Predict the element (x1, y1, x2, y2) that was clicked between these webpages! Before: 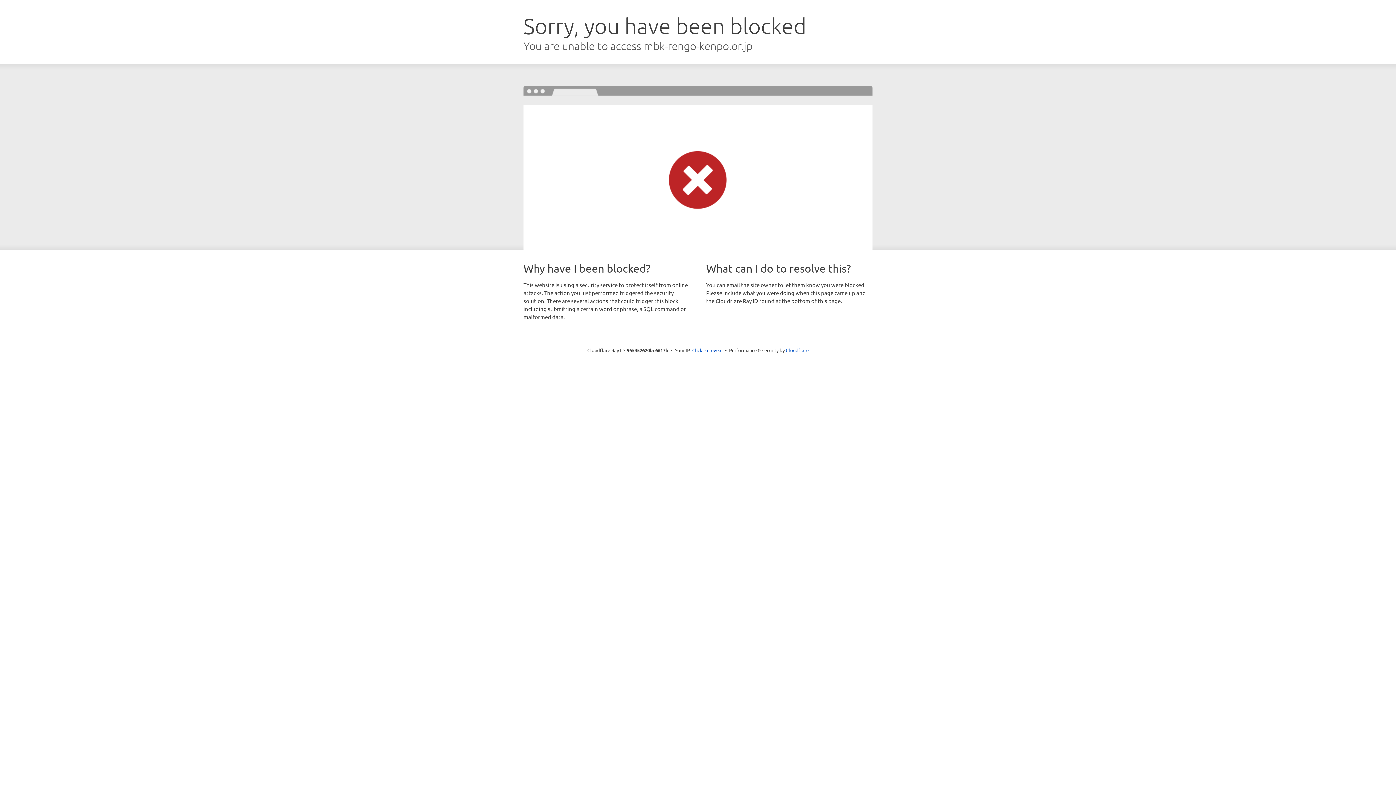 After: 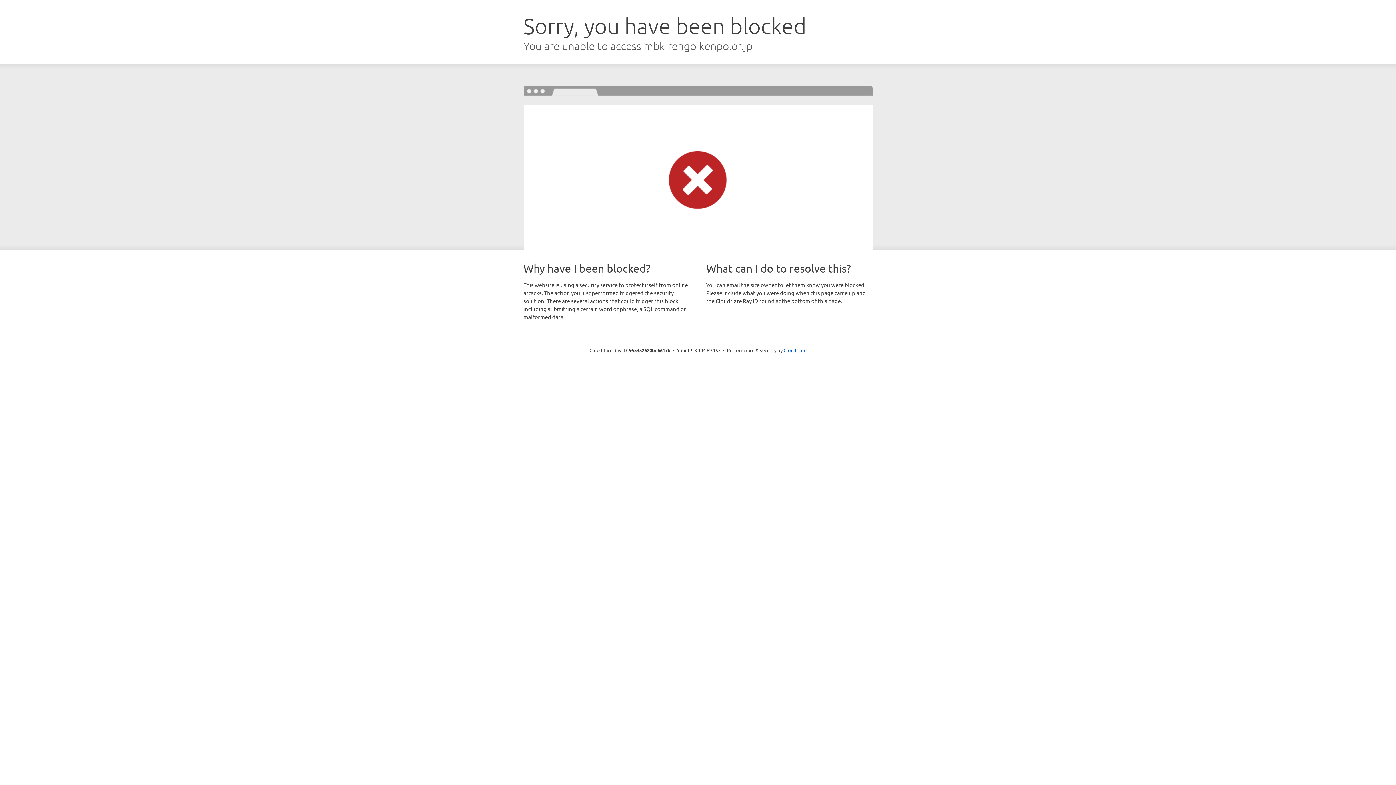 Action: label: Click to reveal bbox: (692, 346, 722, 353)